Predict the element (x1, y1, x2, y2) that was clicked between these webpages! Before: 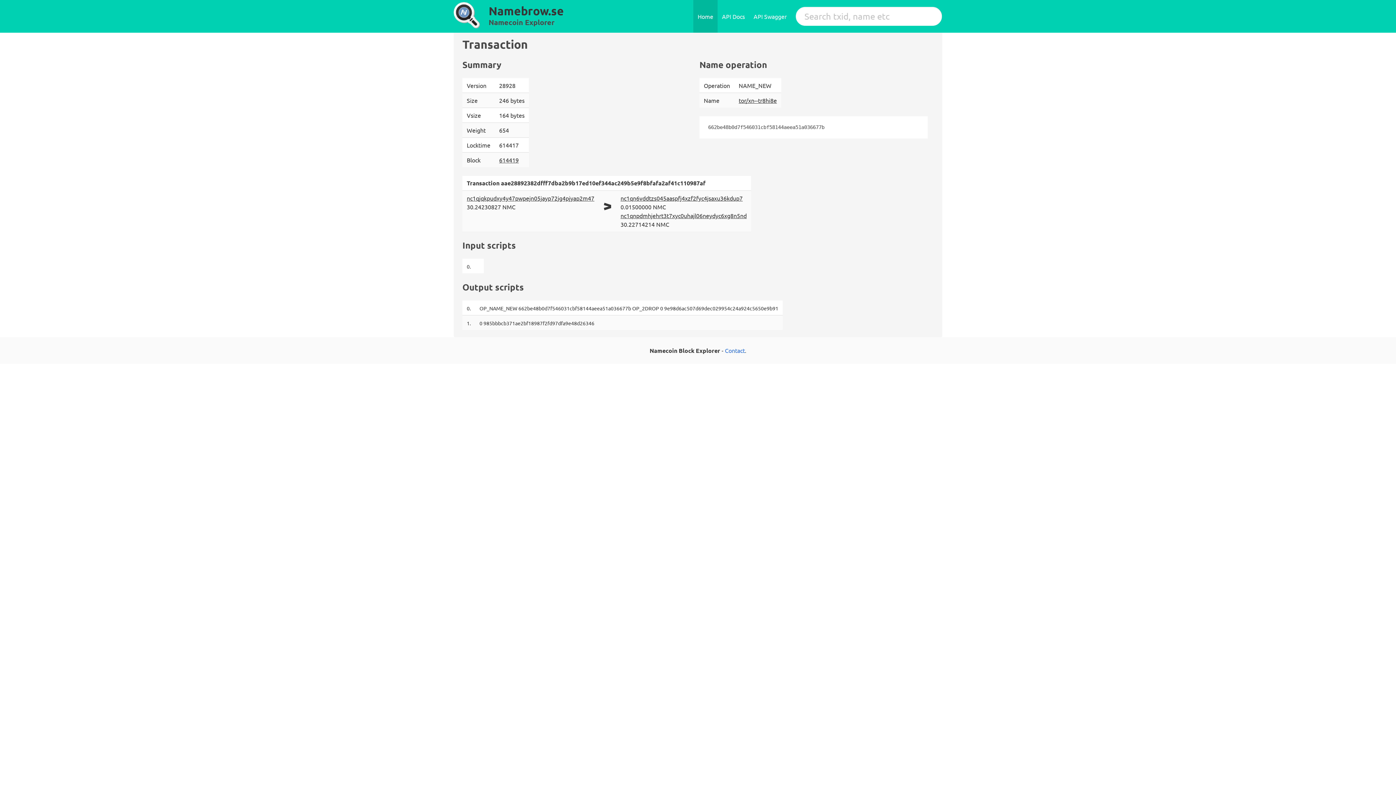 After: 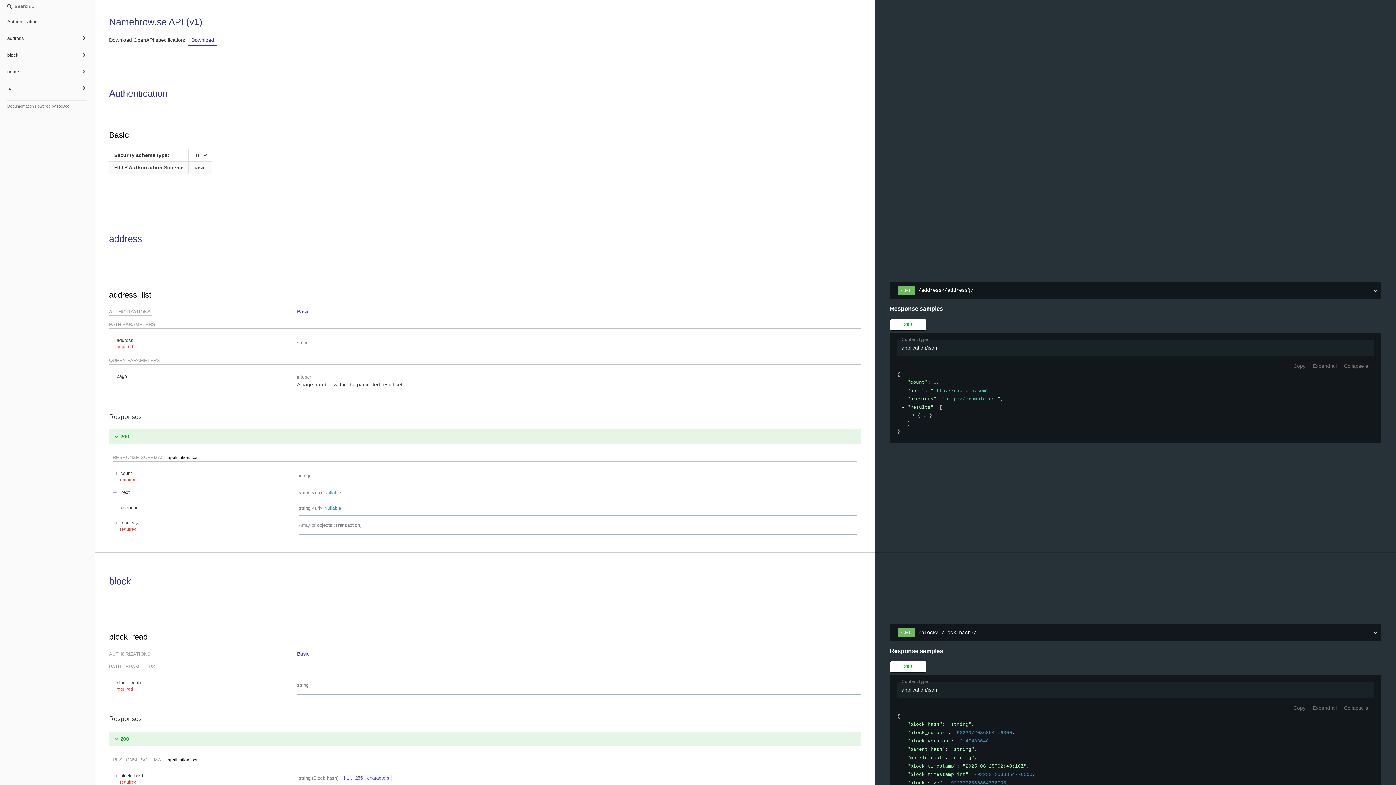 Action: label: API Docs bbox: (717, 0, 749, 32)